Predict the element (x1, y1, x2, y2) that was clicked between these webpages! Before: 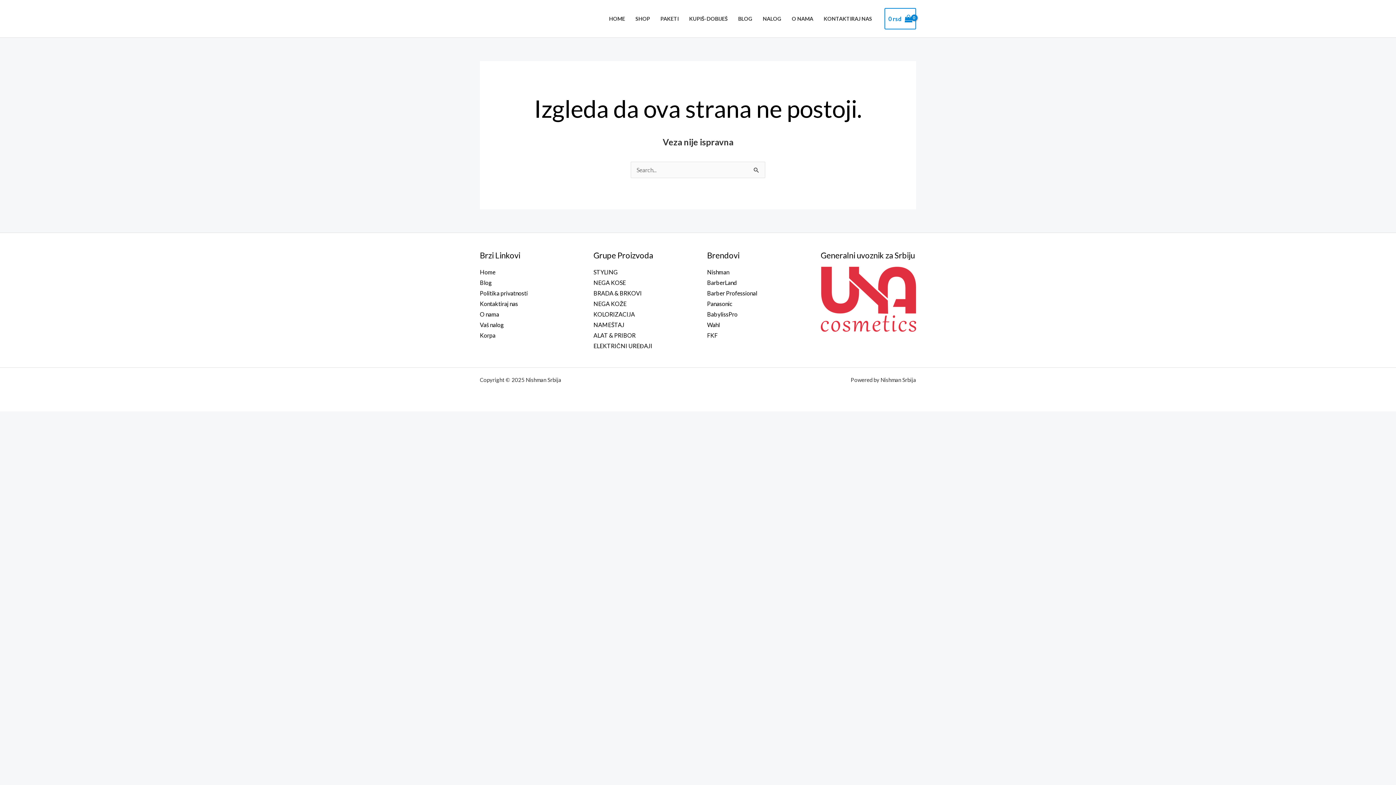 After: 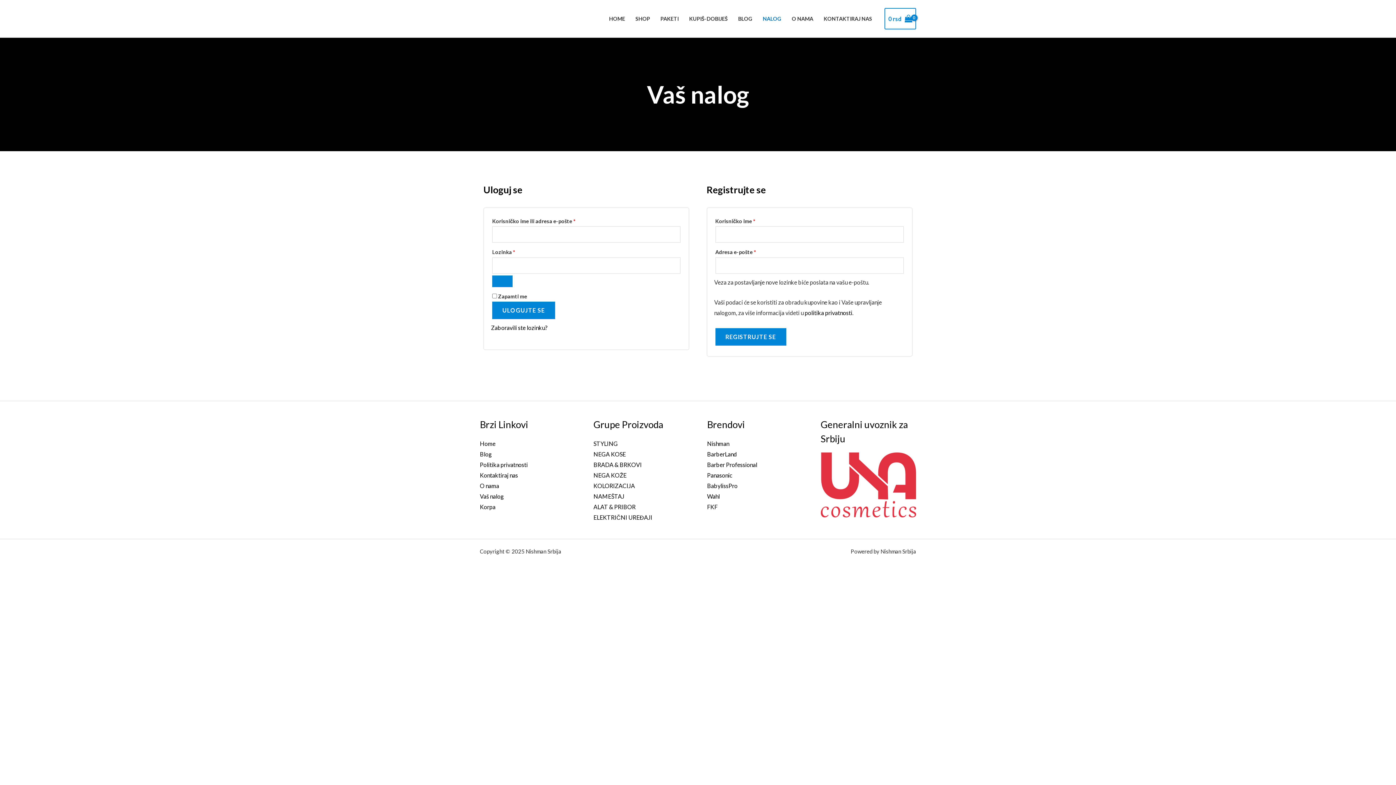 Action: label: Vaš nalog bbox: (480, 321, 504, 328)